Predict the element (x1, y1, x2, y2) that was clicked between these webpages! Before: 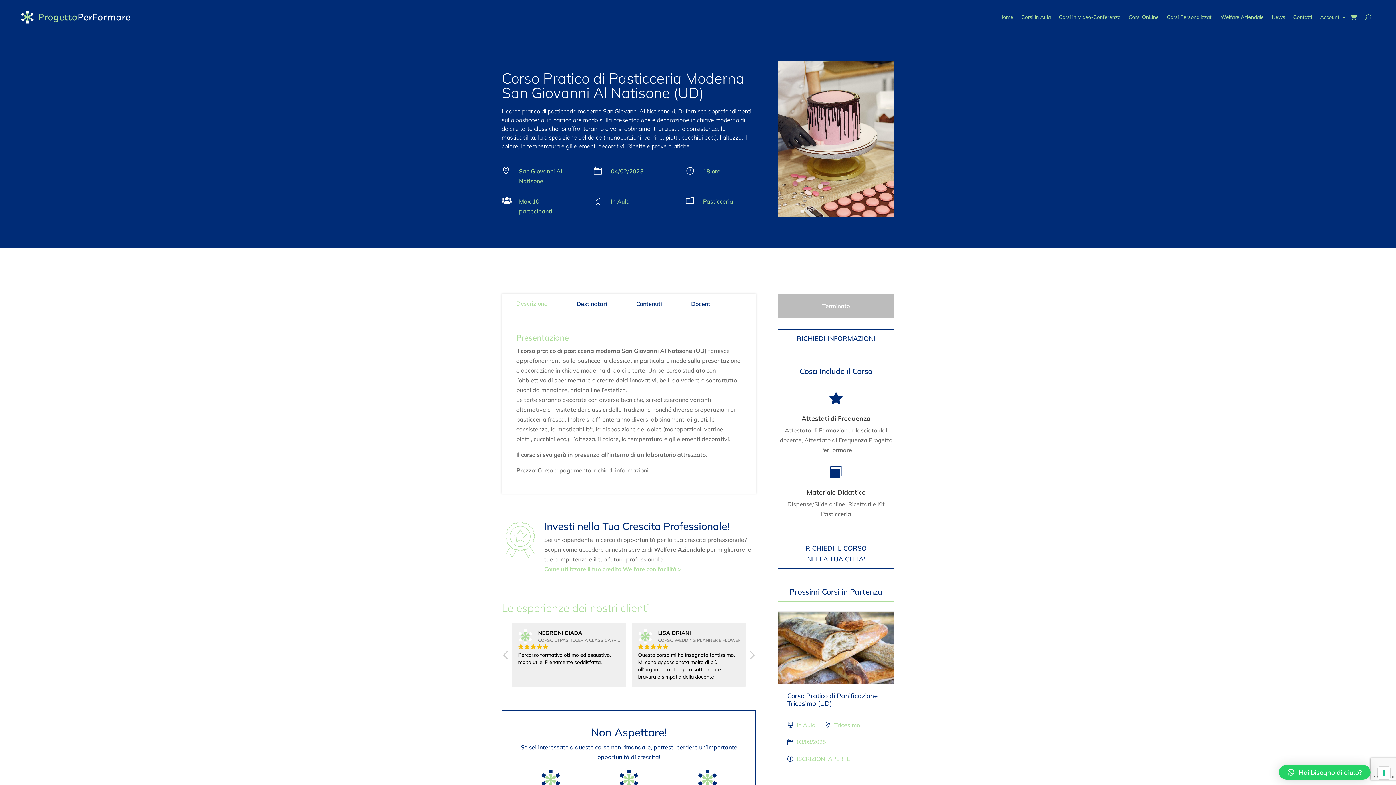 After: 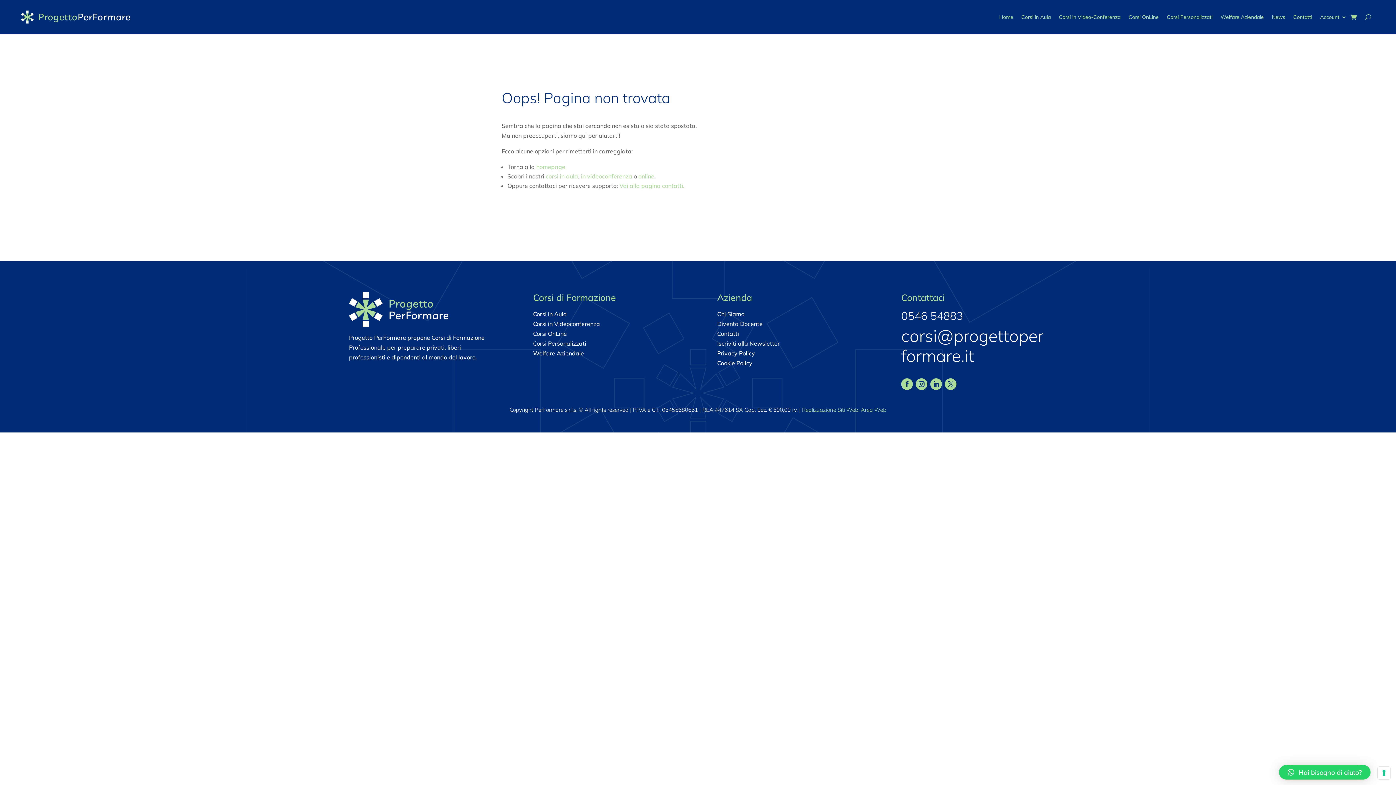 Action: bbox: (796, 721, 815, 728) label: In Aula